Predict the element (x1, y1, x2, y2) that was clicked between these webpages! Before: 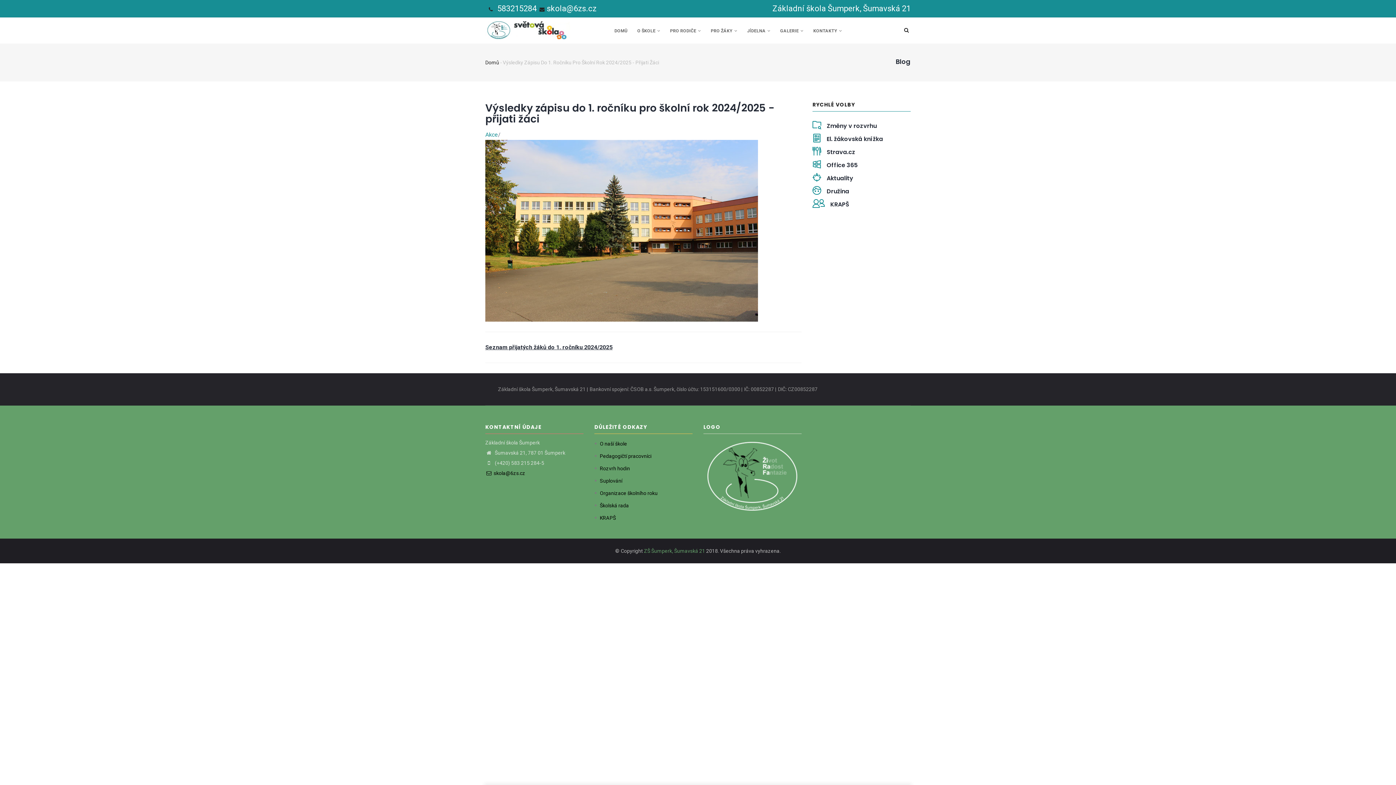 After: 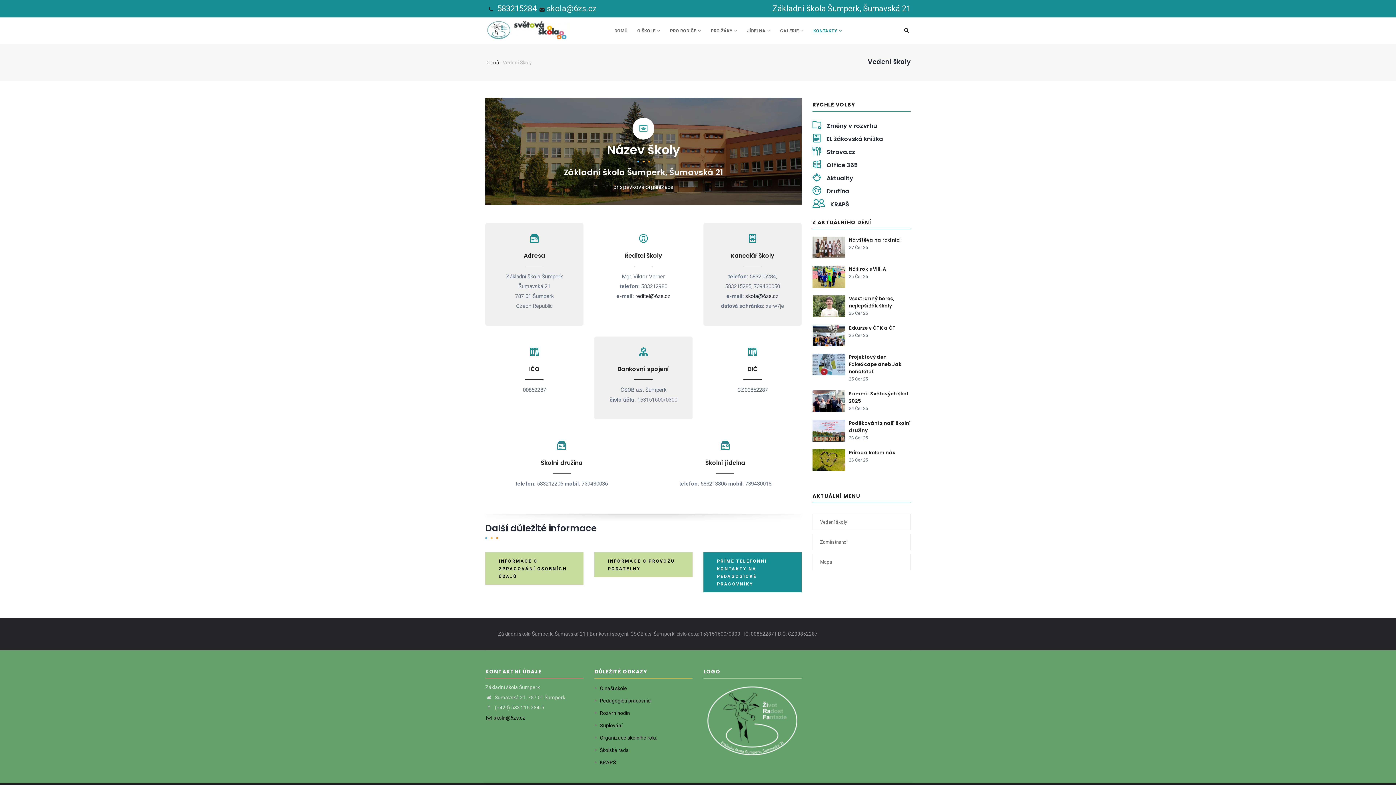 Action: label: KONTAKTY  bbox: (808, 17, 846, 43)